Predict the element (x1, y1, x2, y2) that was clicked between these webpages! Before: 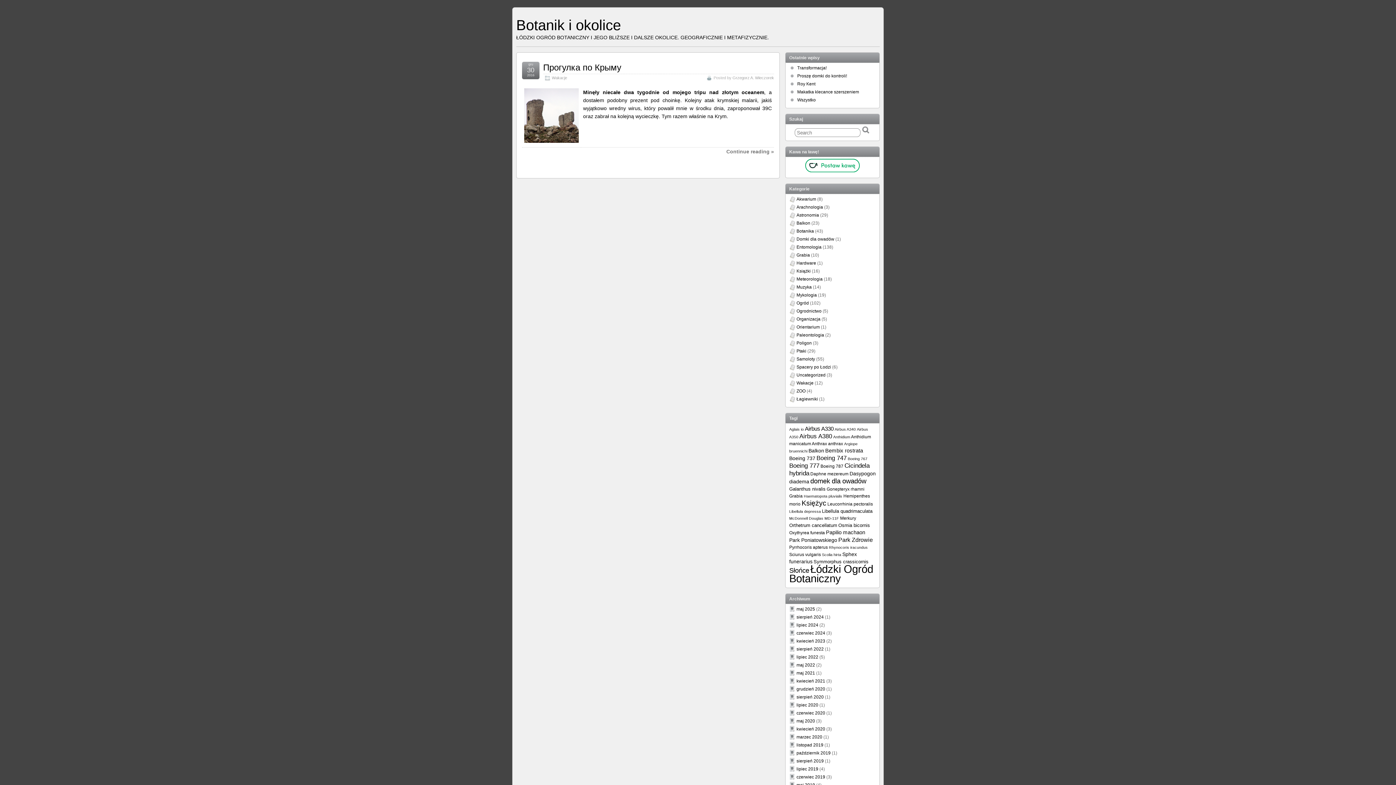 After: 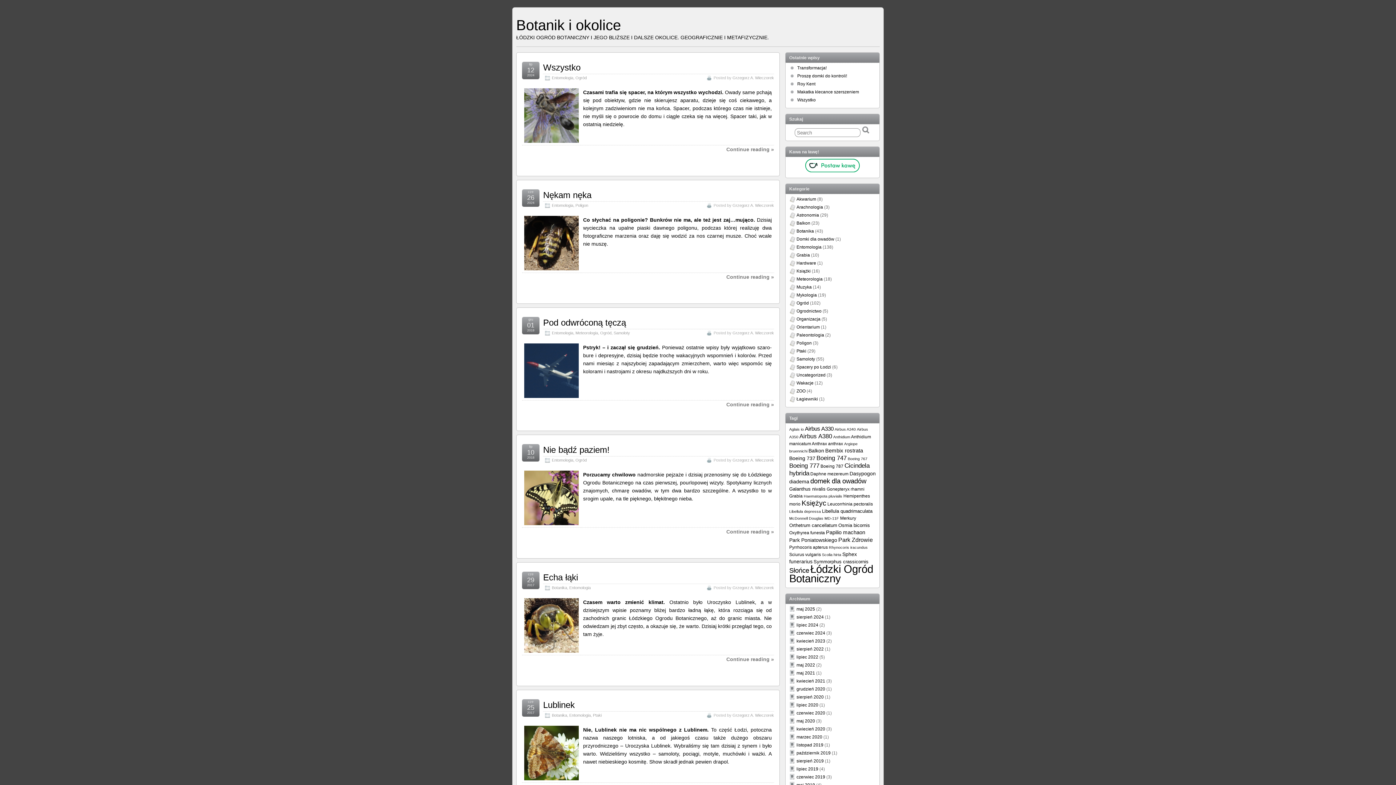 Action: bbox: (825, 447, 863, 453) label: Bembix rostrata (7 elementów)